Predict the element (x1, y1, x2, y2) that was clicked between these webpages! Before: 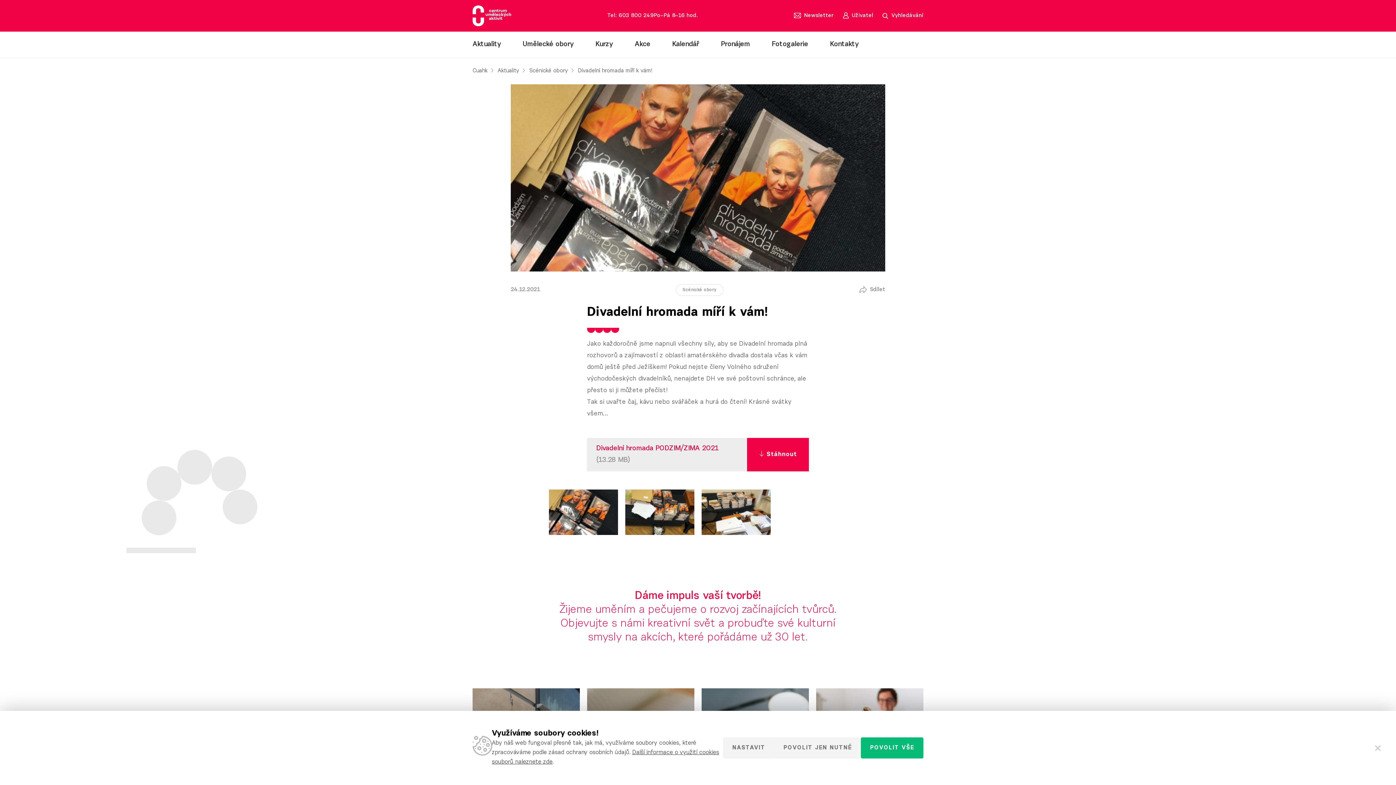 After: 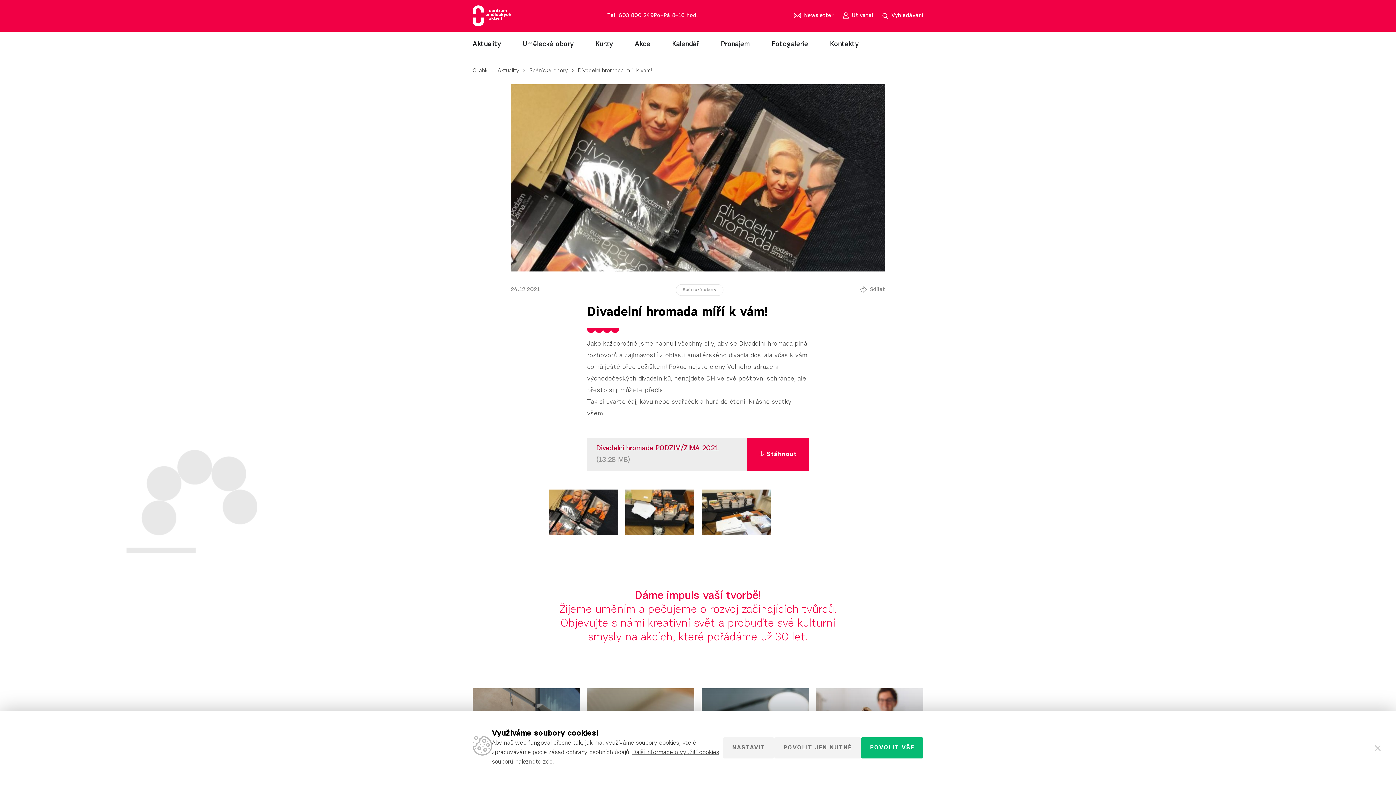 Action: label: Divadelní hromada PODZIM/ZIMA 2021  bbox: (596, 445, 718, 452)